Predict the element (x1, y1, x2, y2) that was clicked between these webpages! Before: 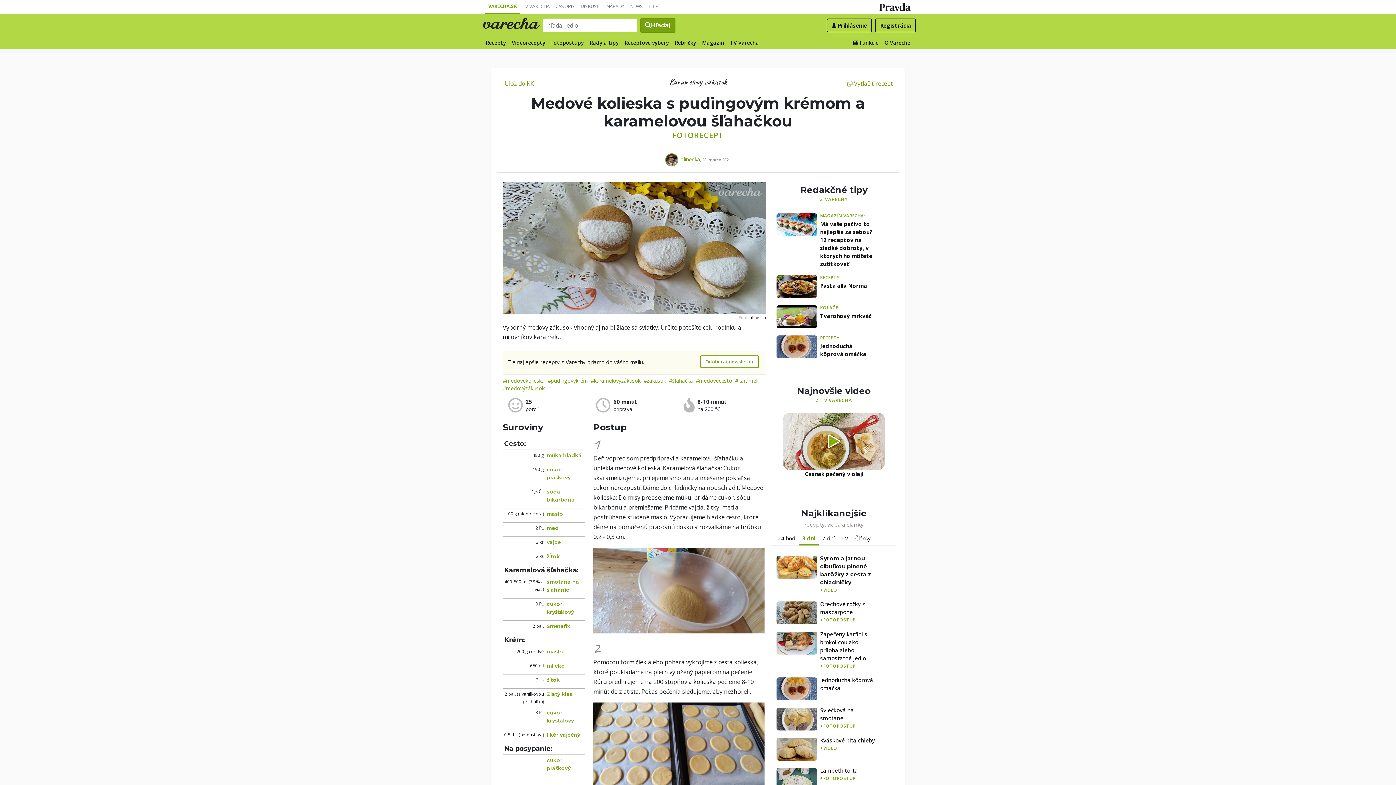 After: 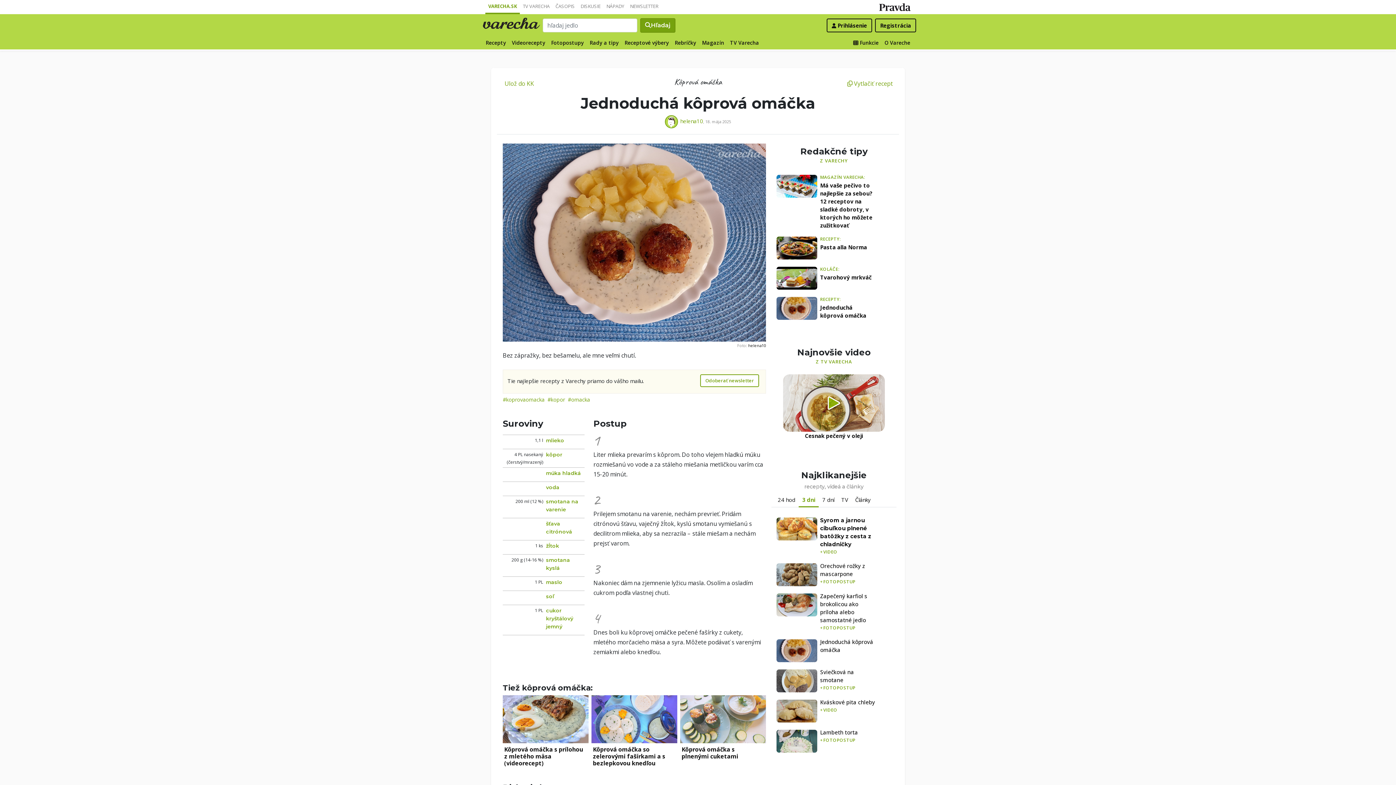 Action: label: Jednoduchá kôprová omáčka bbox: (820, 676, 876, 692)